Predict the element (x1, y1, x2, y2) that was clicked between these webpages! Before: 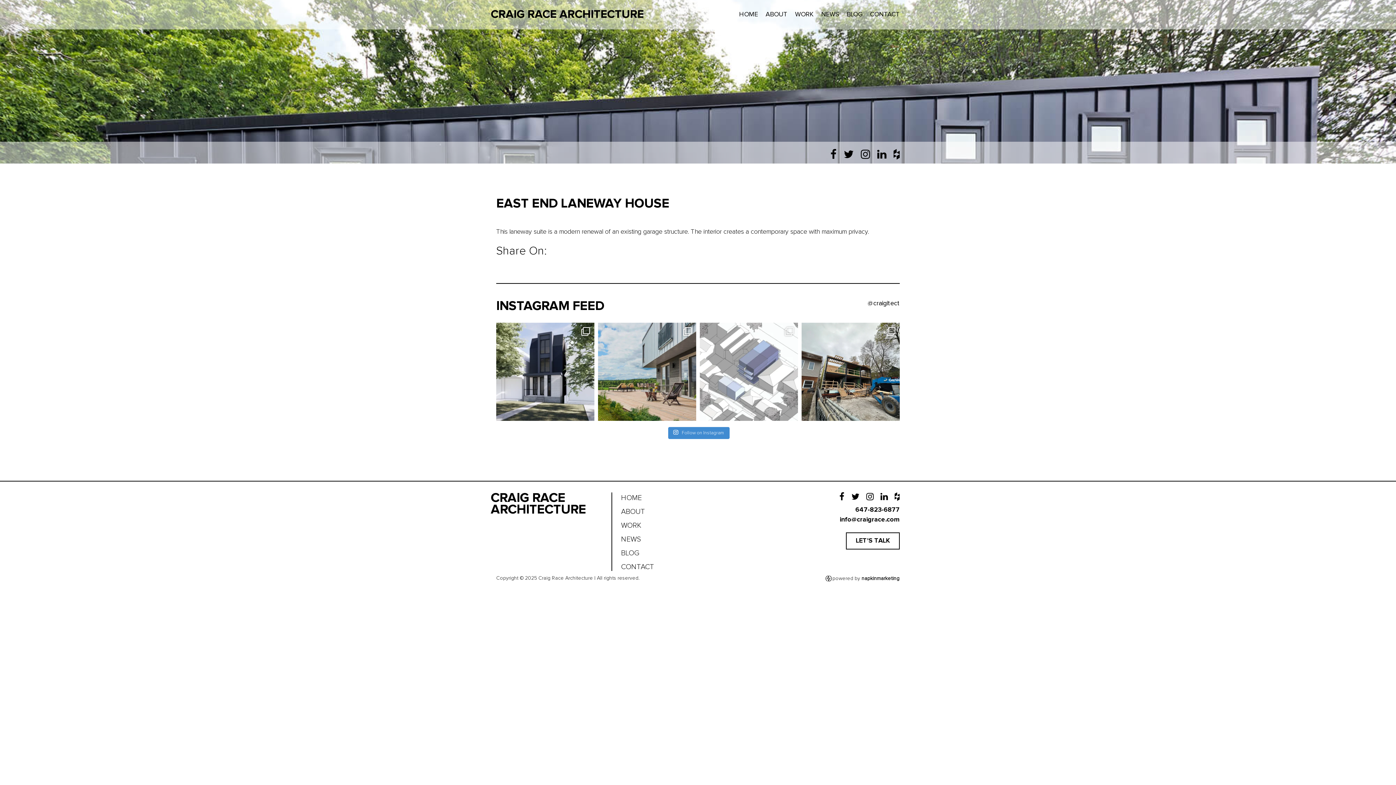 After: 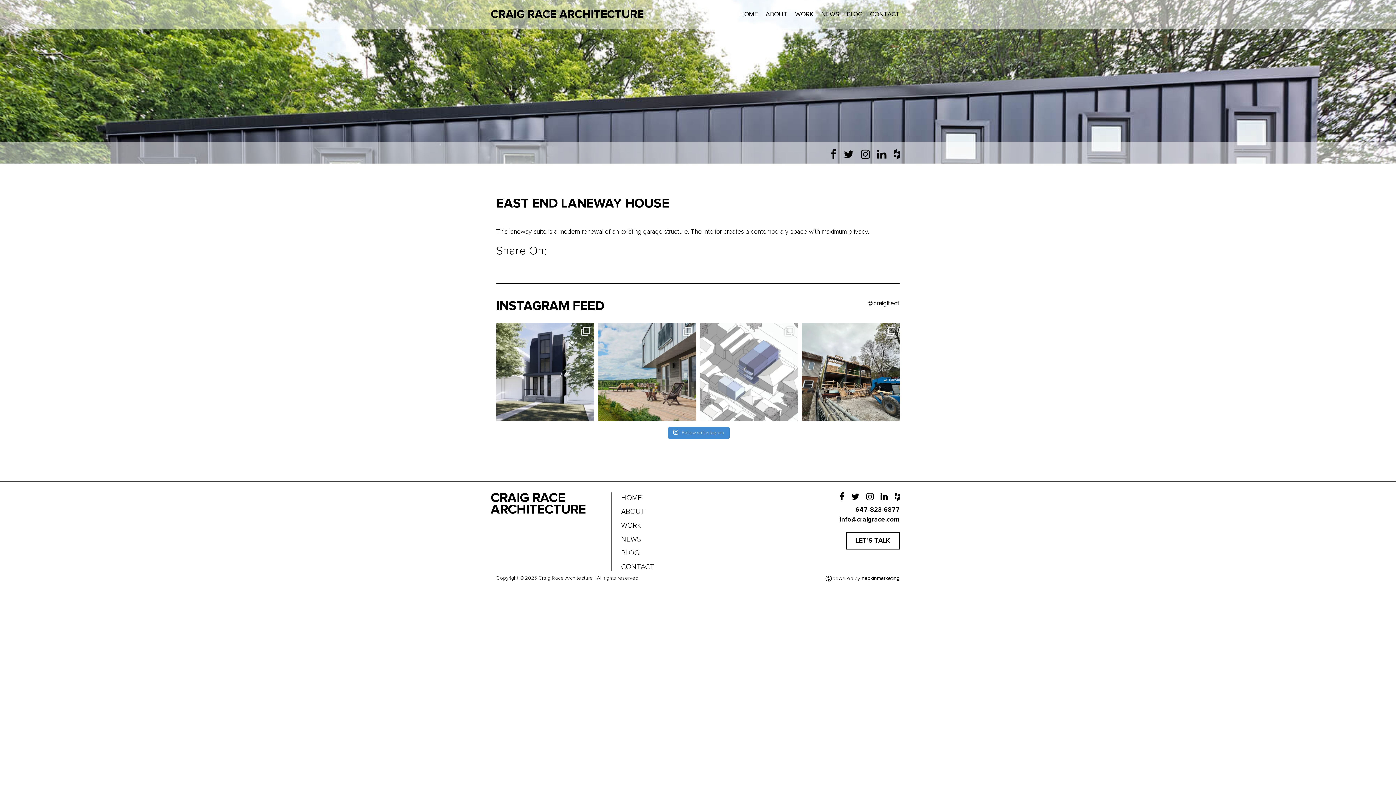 Action: label: info@craigrace.com bbox: (840, 516, 900, 523)